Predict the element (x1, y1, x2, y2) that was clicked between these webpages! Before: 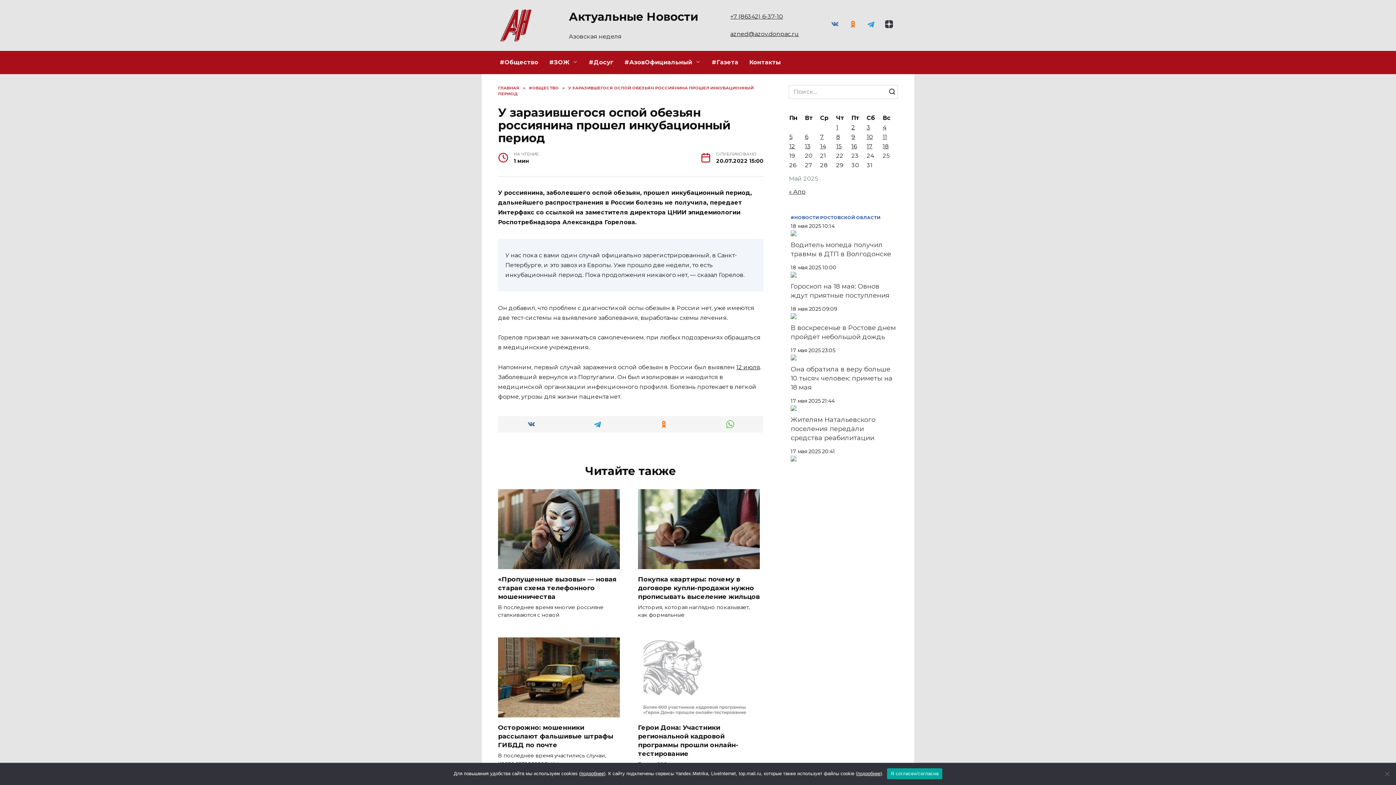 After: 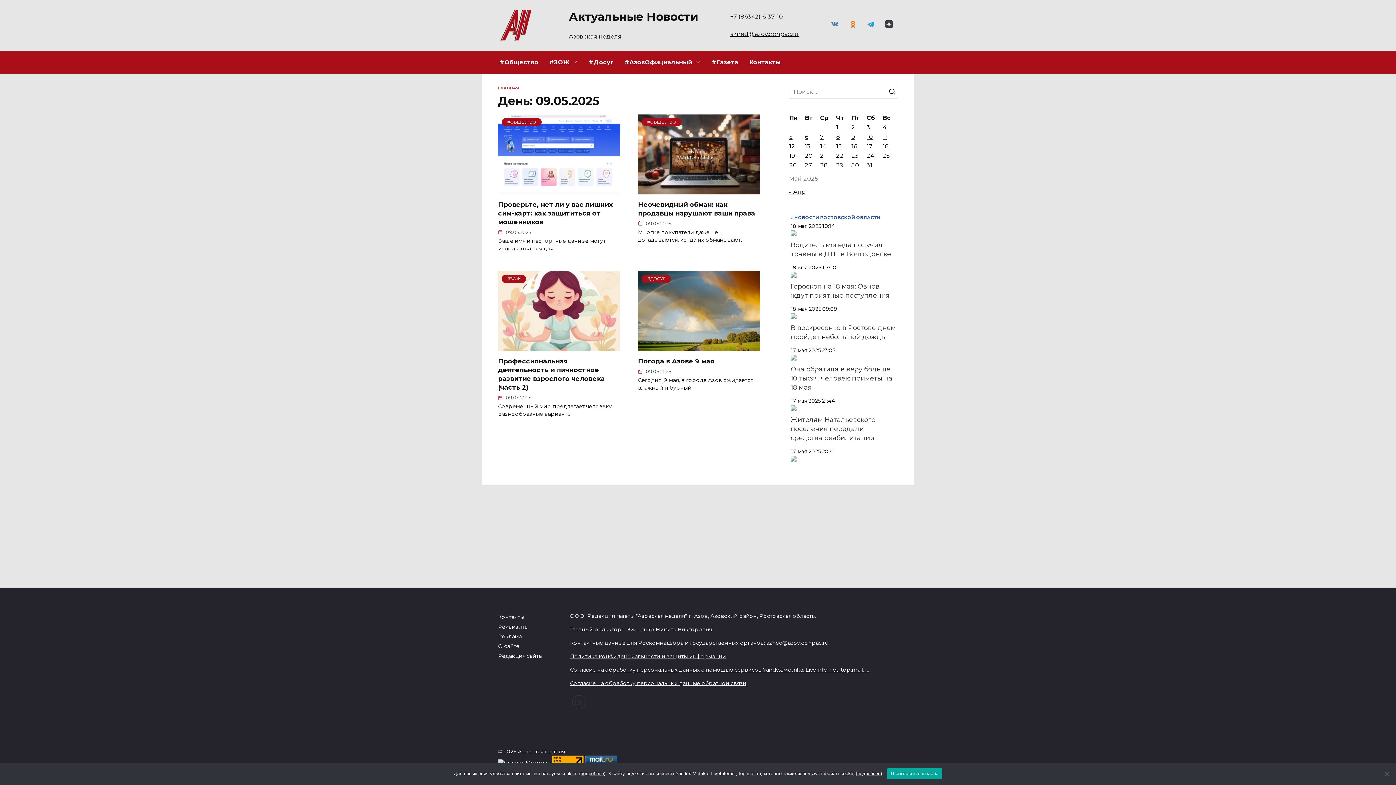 Action: label: Записи, опубликованные 09.05.2025 bbox: (851, 133, 855, 140)